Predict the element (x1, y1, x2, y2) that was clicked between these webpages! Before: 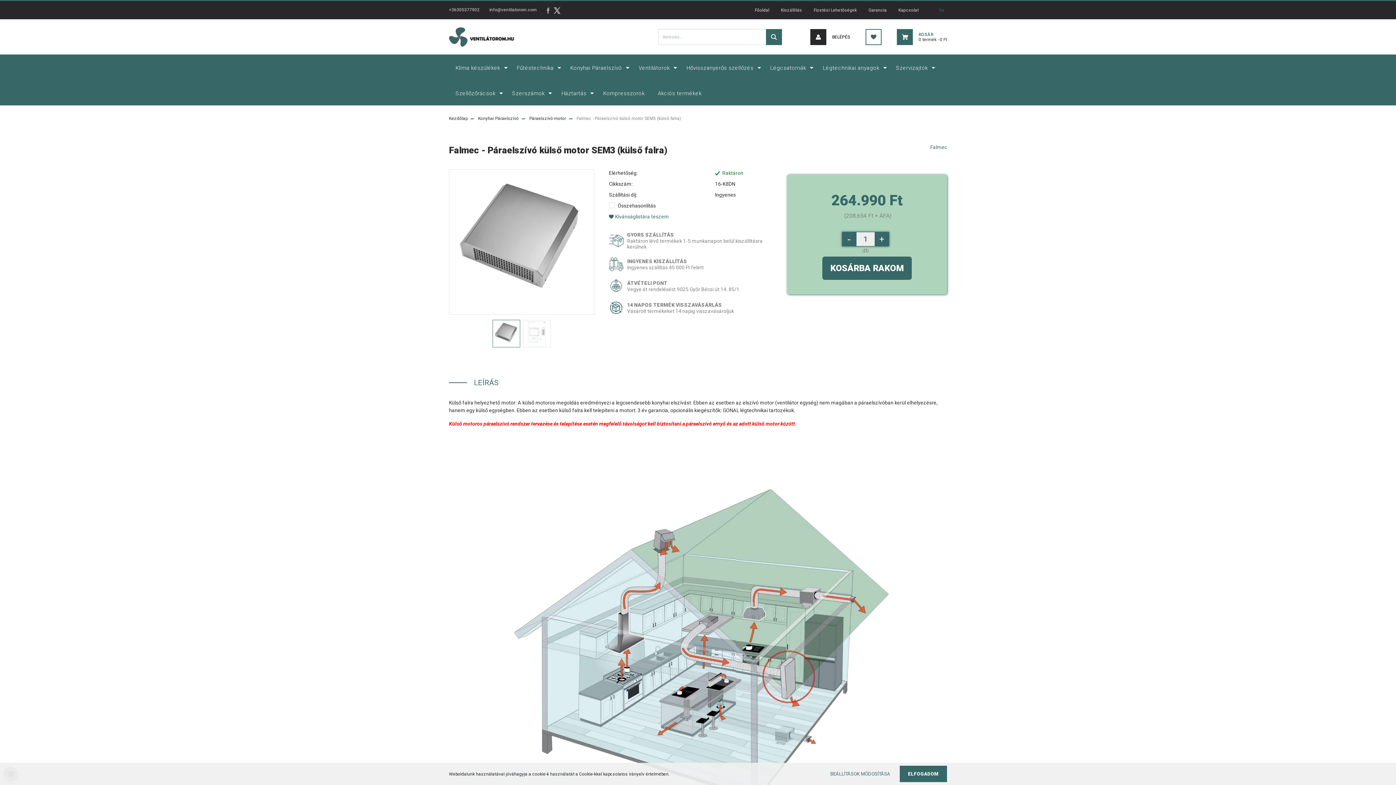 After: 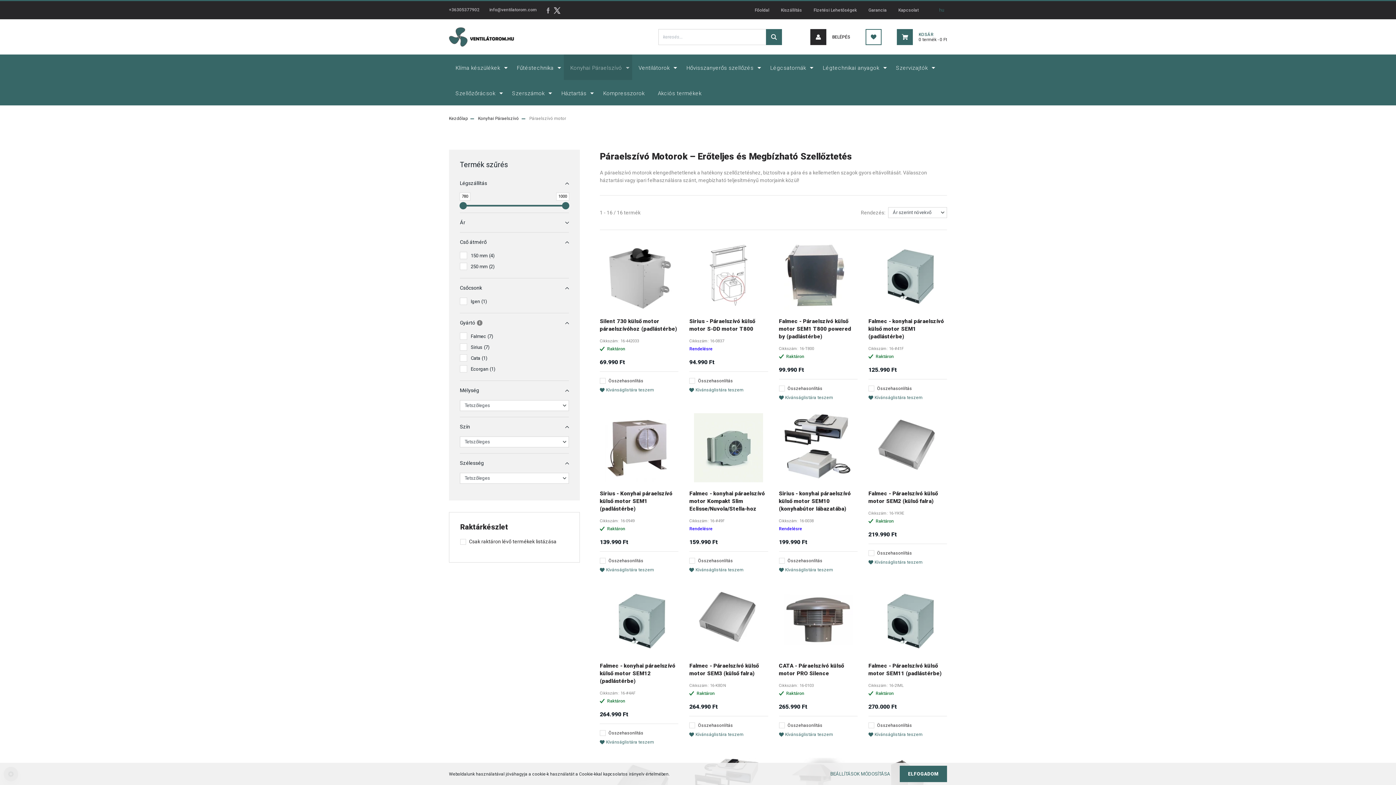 Action: bbox: (529, 116, 566, 121) label: Páraelszívó motor